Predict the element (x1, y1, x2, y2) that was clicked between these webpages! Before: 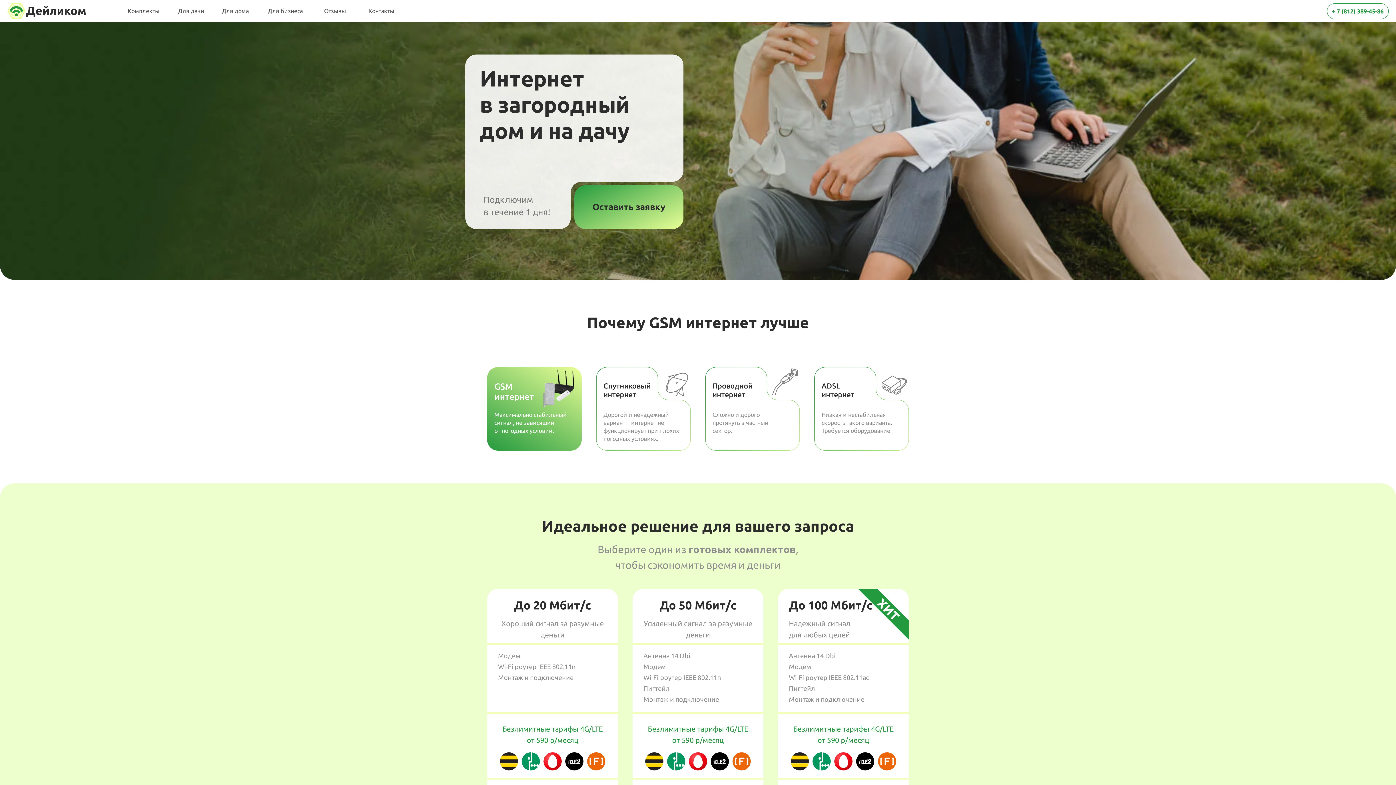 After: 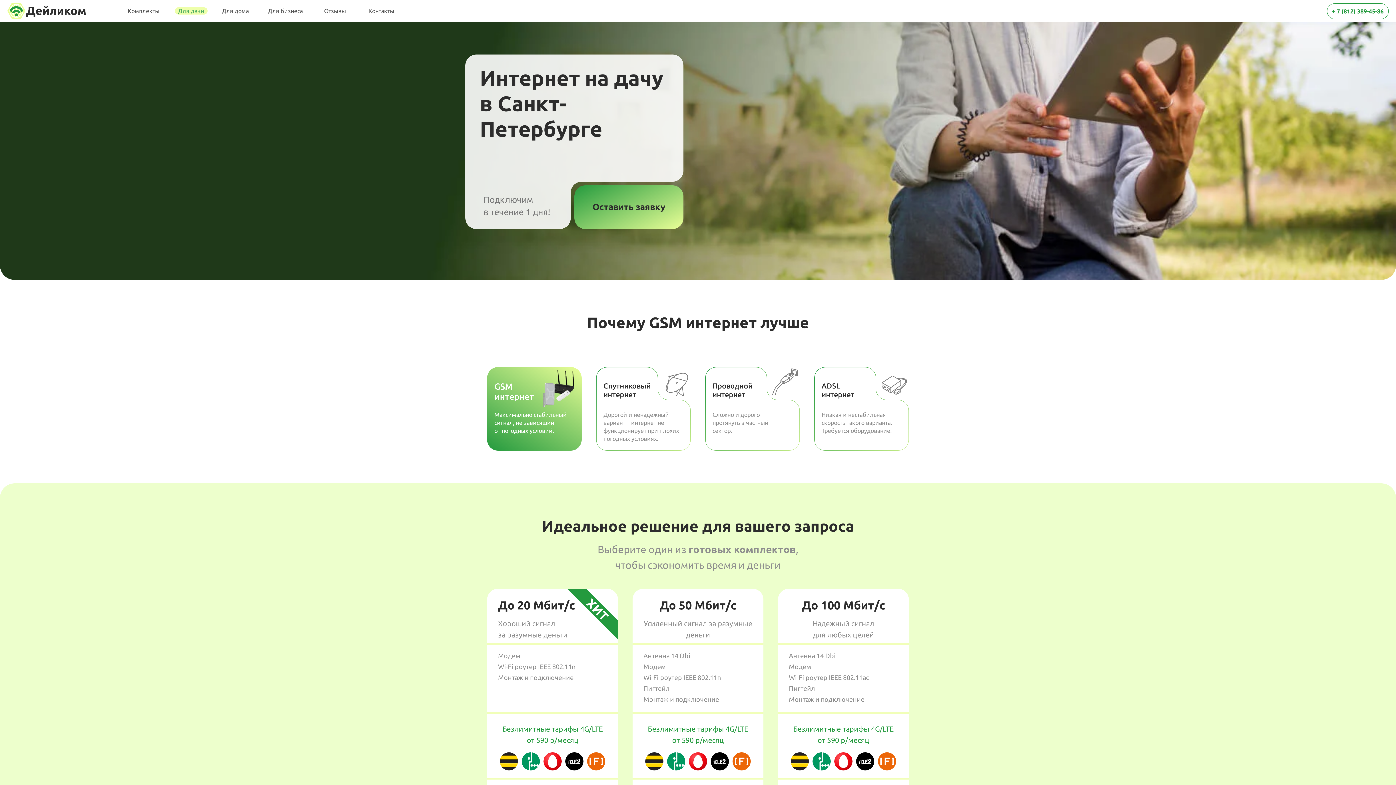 Action: bbox: (174, 7, 207, 14) label: Для дачи